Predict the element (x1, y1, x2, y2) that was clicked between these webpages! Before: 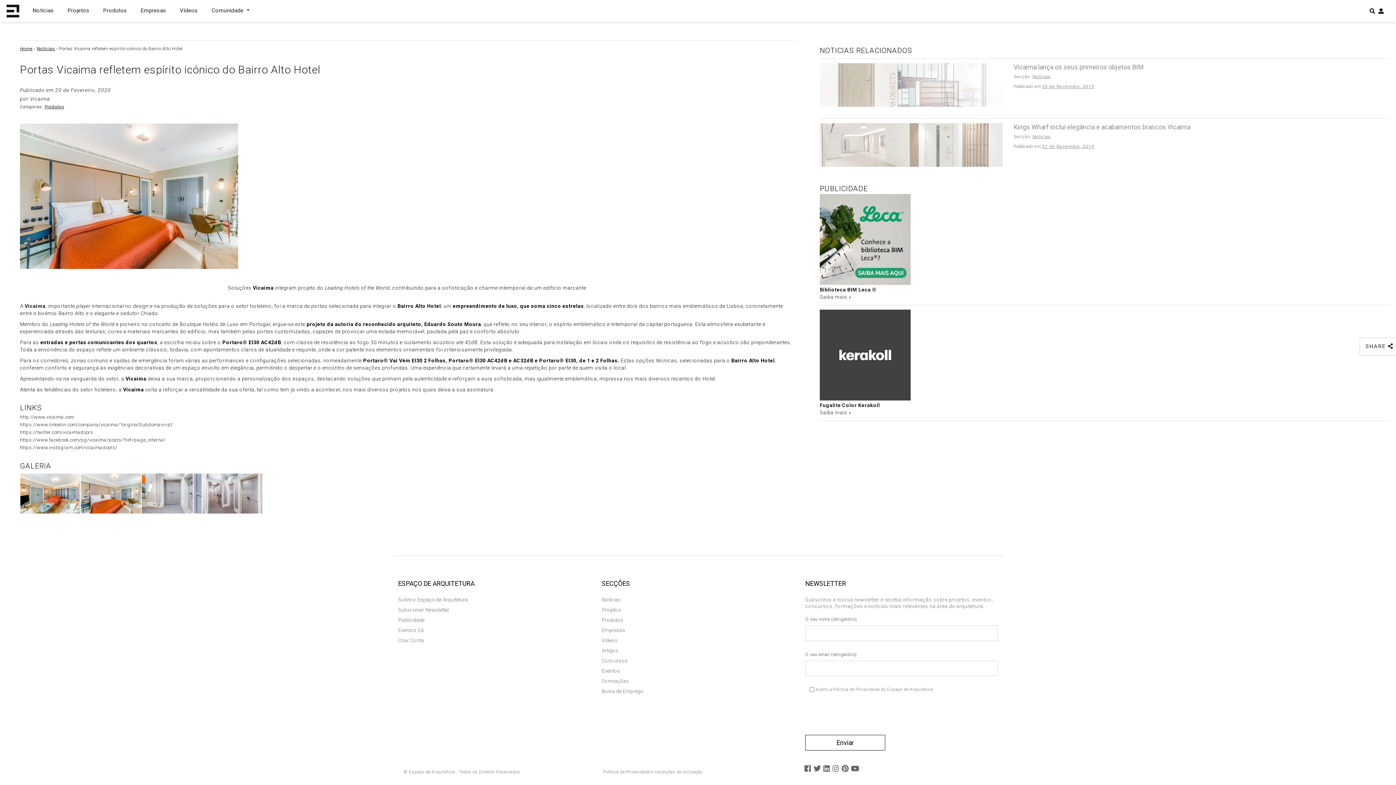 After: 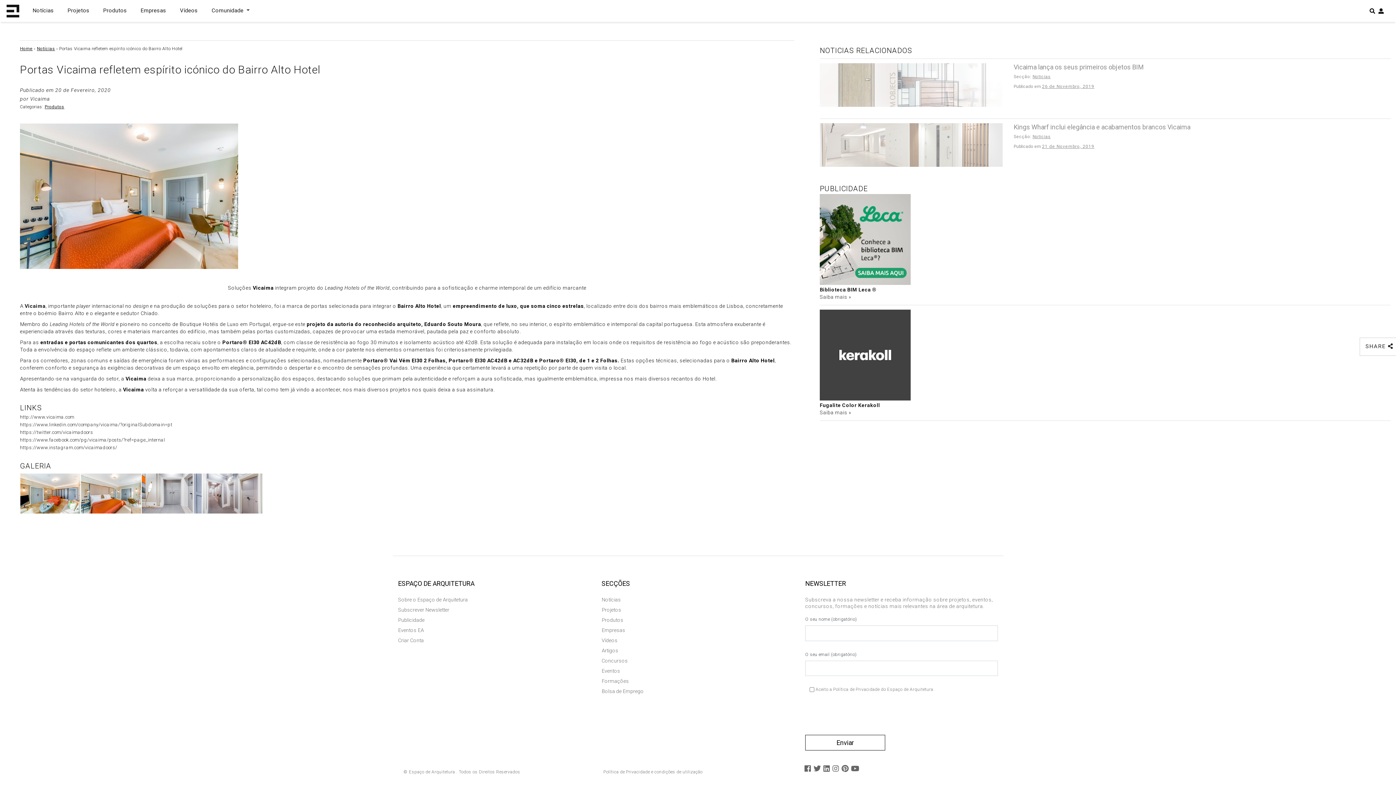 Action: label: Biblioteca BIM Leca ® bbox: (819, 194, 1390, 293)